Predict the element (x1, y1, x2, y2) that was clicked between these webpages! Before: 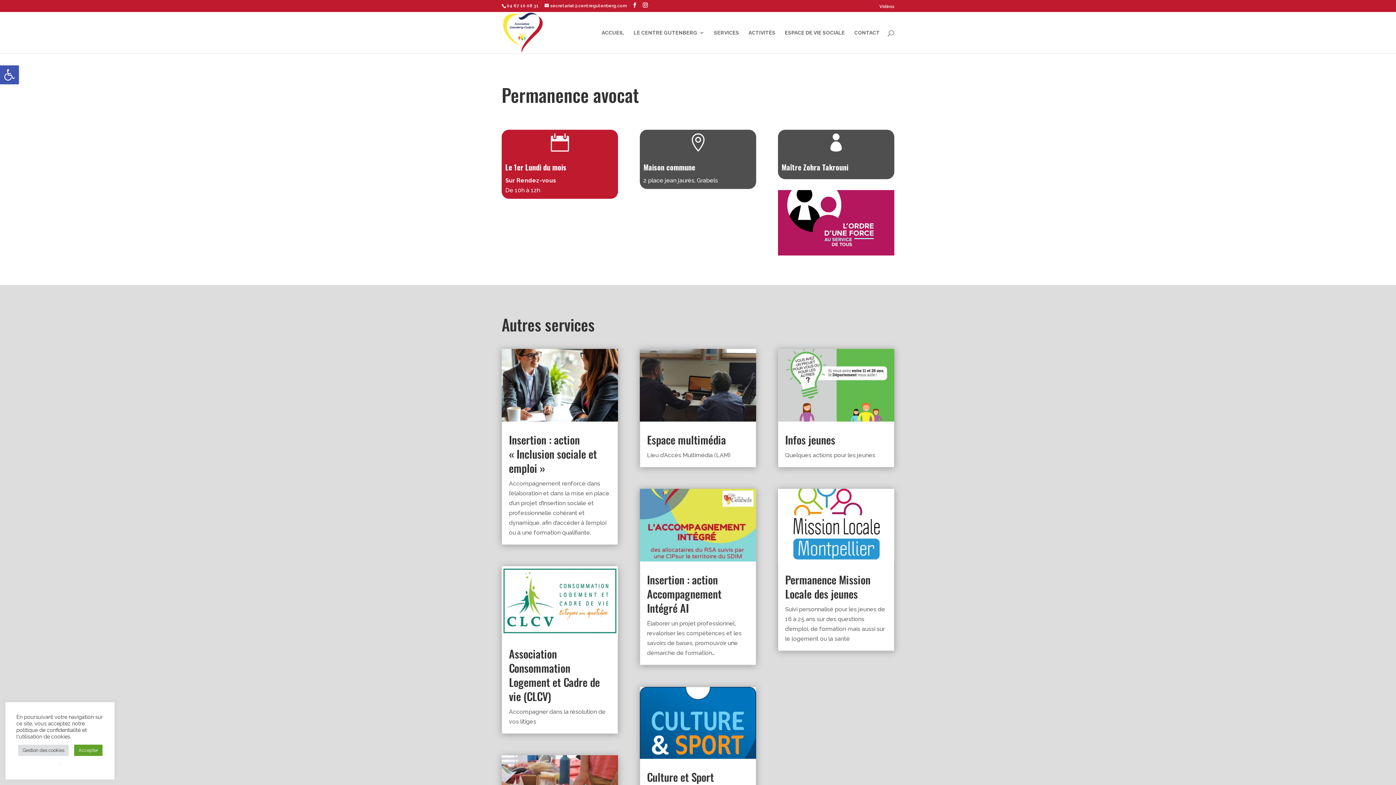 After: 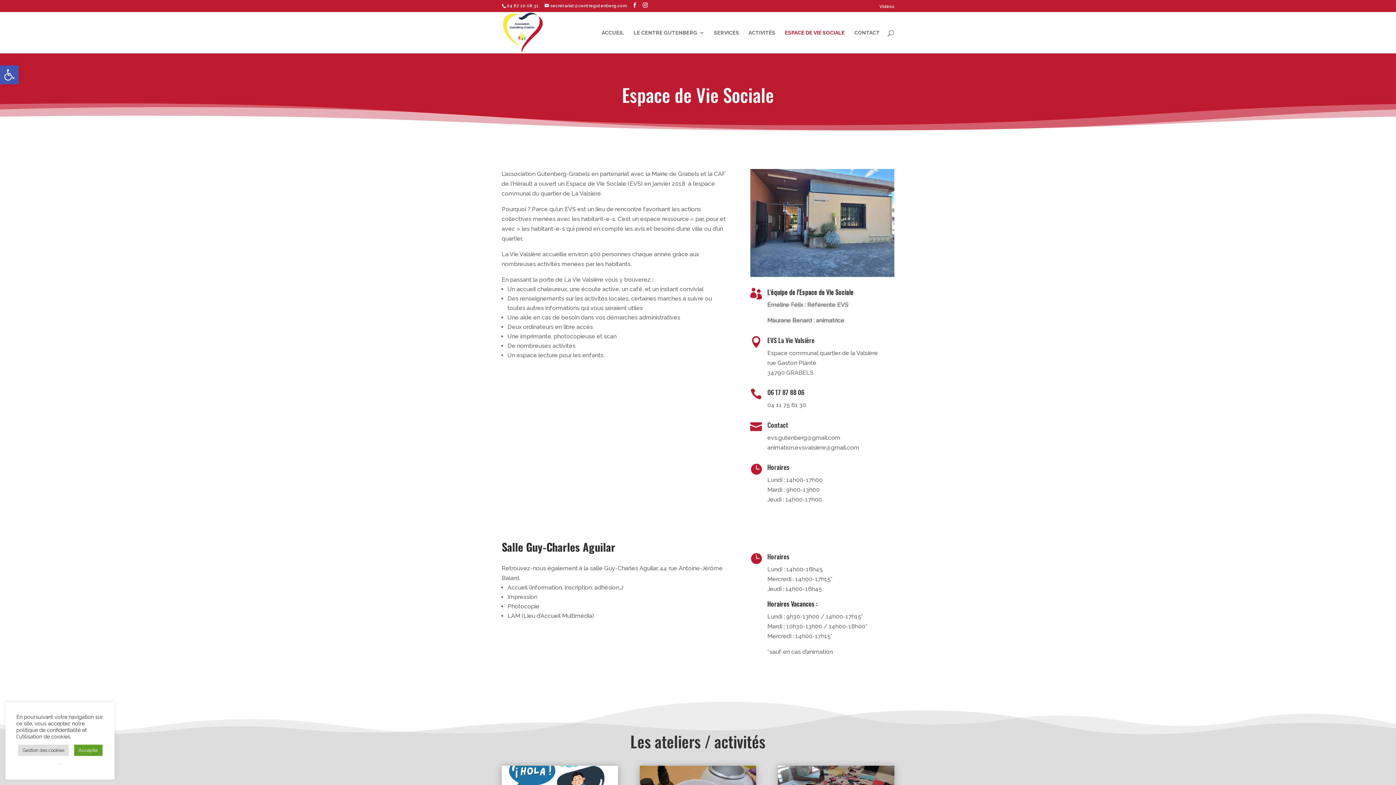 Action: bbox: (785, 30, 845, 53) label: ESPACE DE VIE SOCIALE